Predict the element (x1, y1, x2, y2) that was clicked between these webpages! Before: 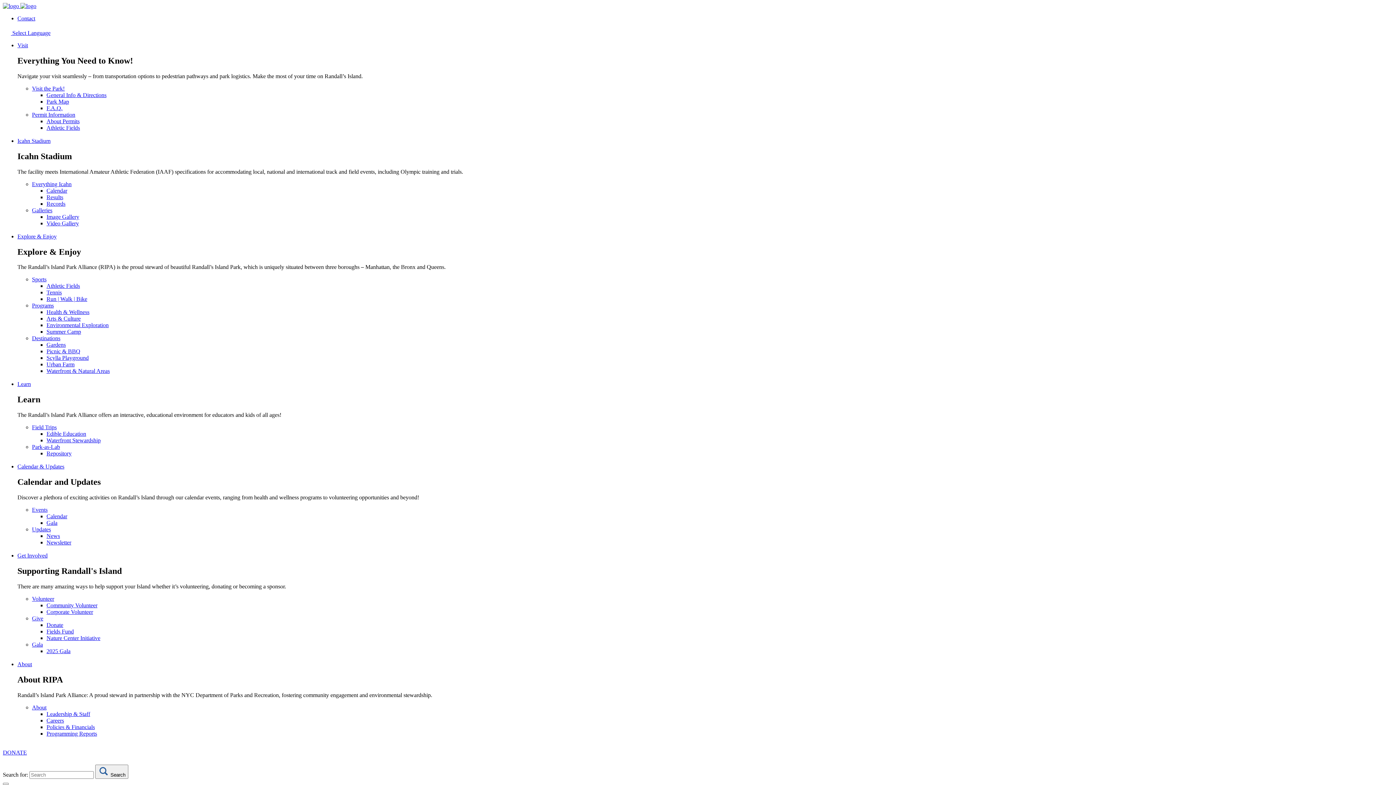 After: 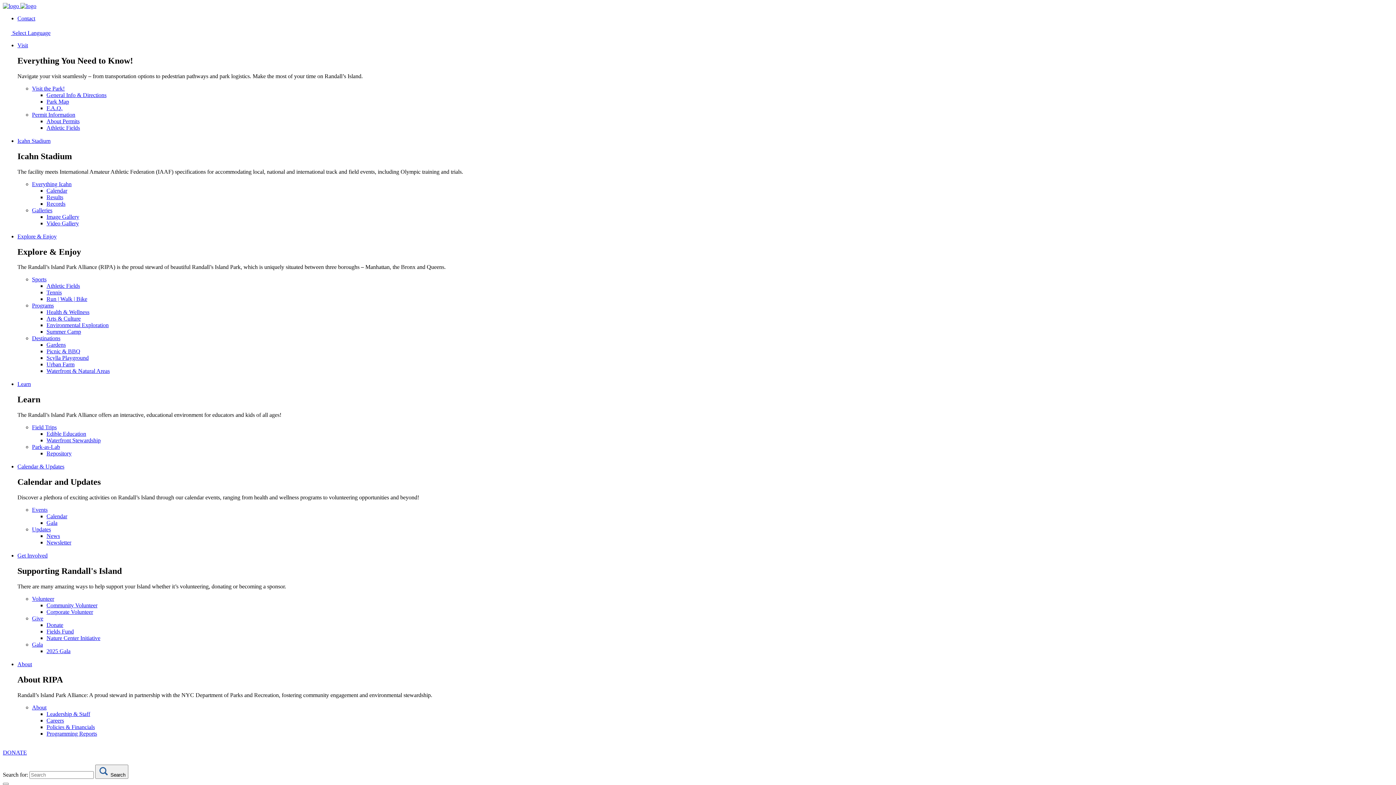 Action: label: Programs bbox: (32, 302, 53, 308)